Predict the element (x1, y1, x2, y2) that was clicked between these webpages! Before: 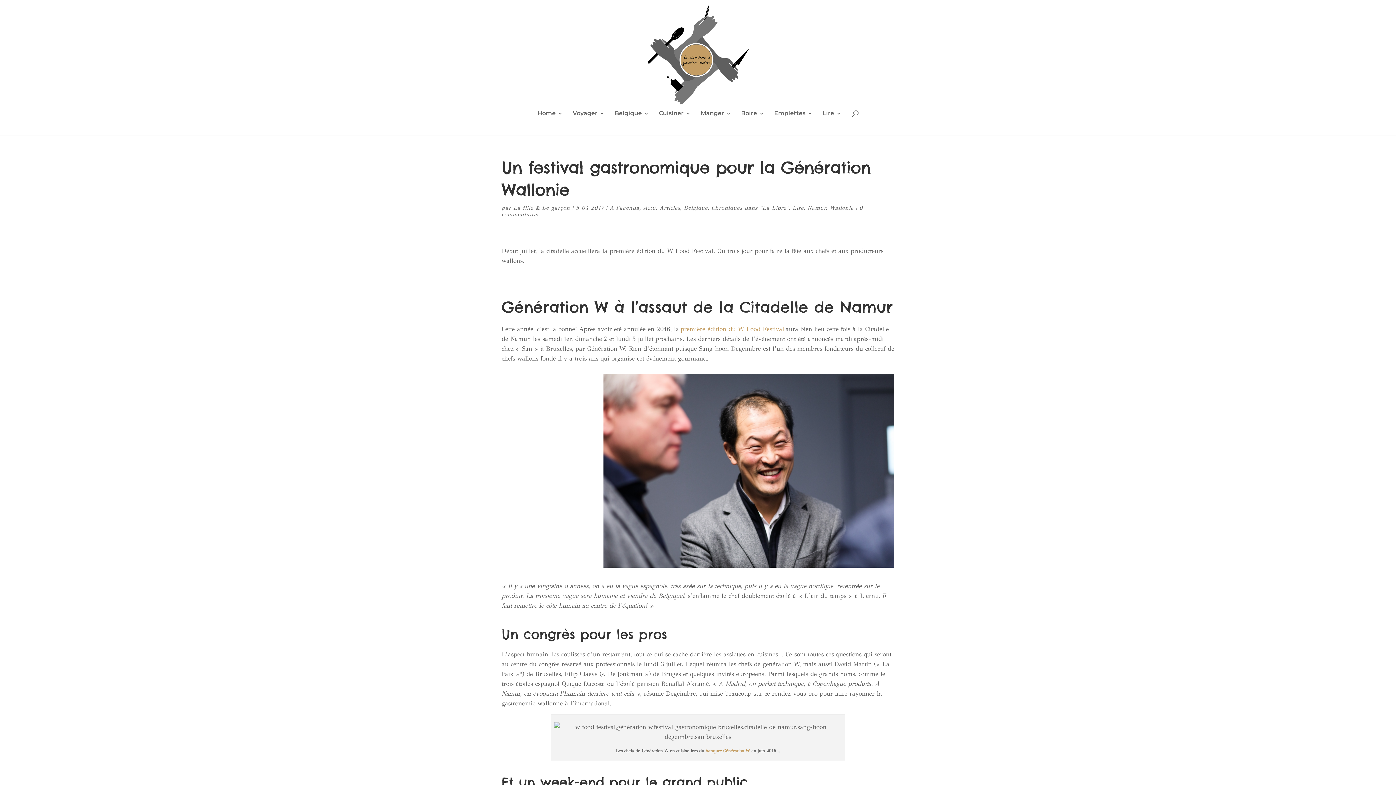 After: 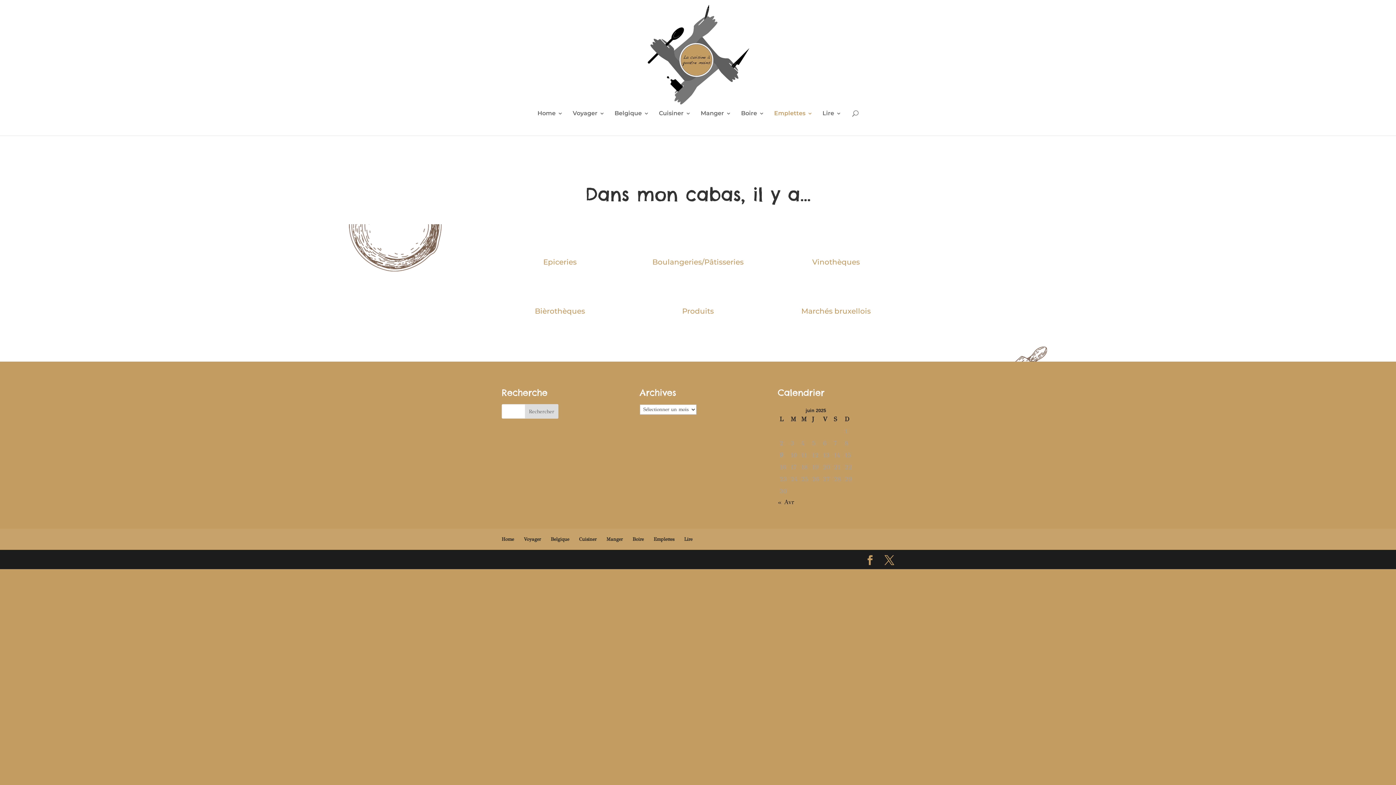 Action: bbox: (774, 110, 812, 135) label: Emplettes